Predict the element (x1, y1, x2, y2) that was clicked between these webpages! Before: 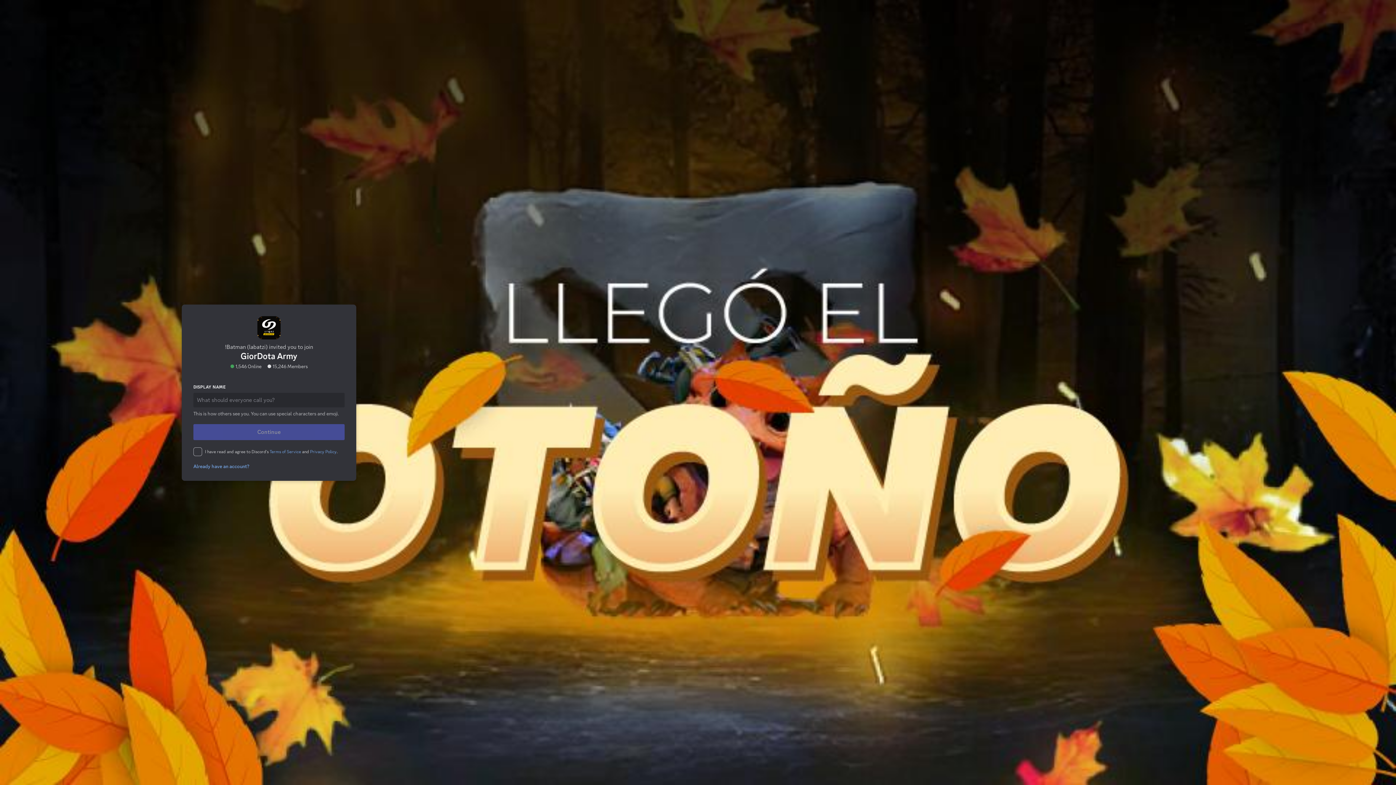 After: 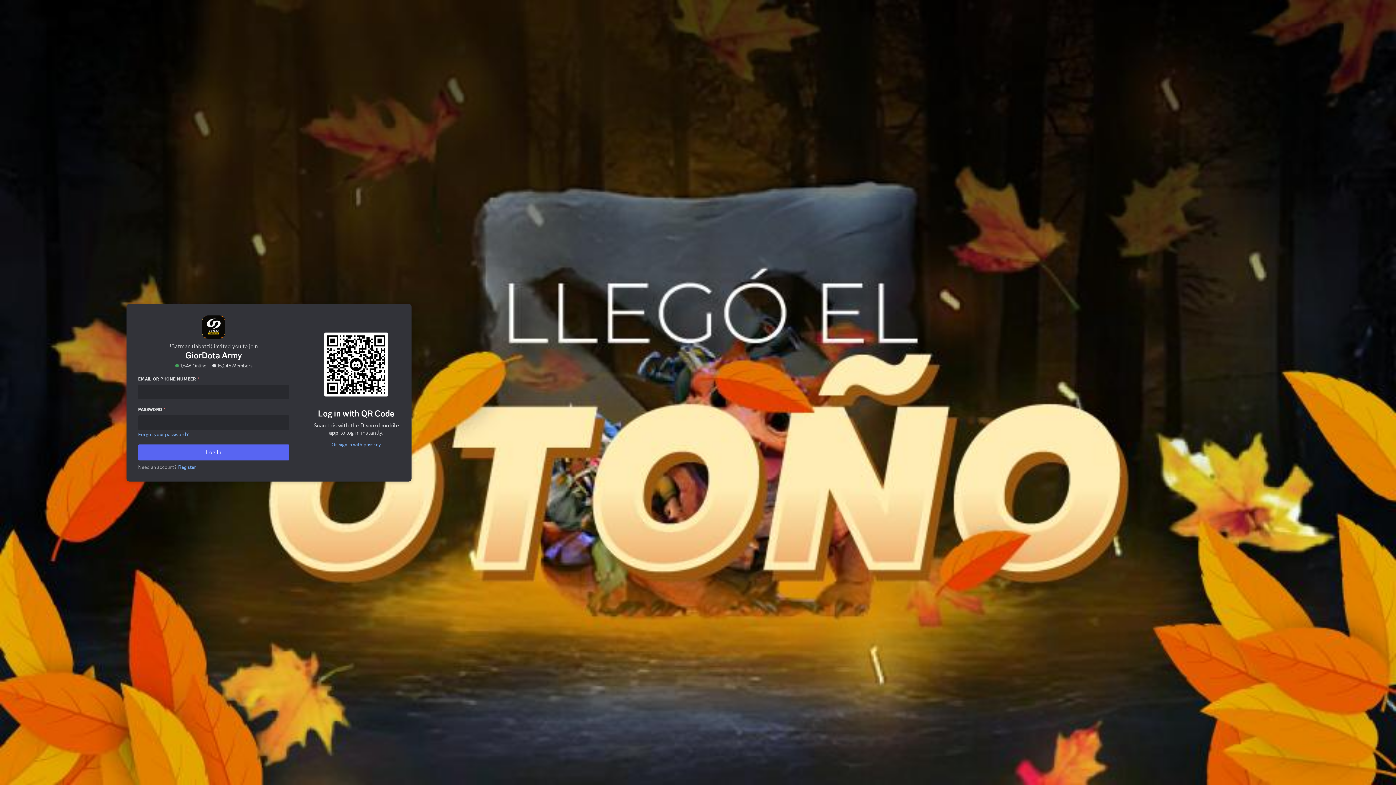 Action: bbox: (189, 433, 248, 439) label: Already have an account?